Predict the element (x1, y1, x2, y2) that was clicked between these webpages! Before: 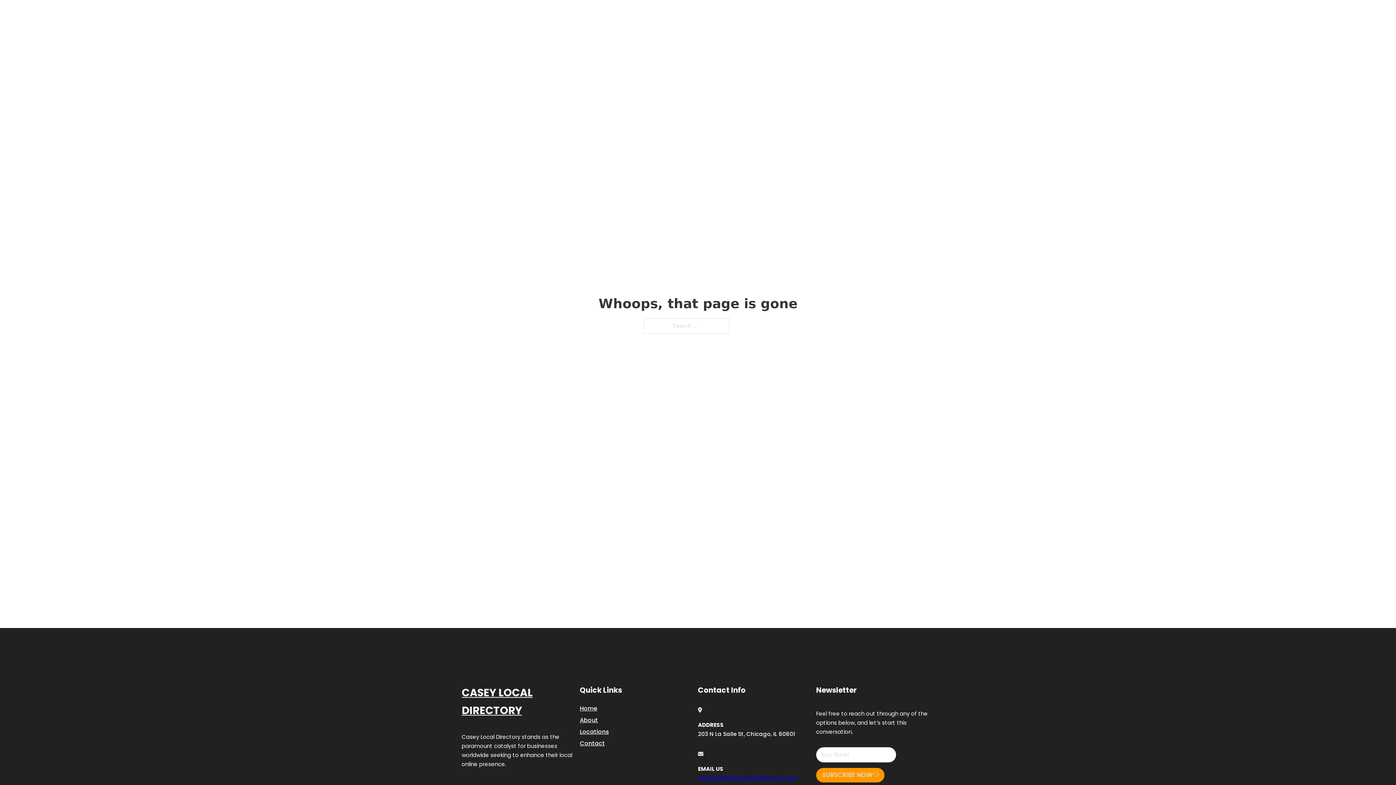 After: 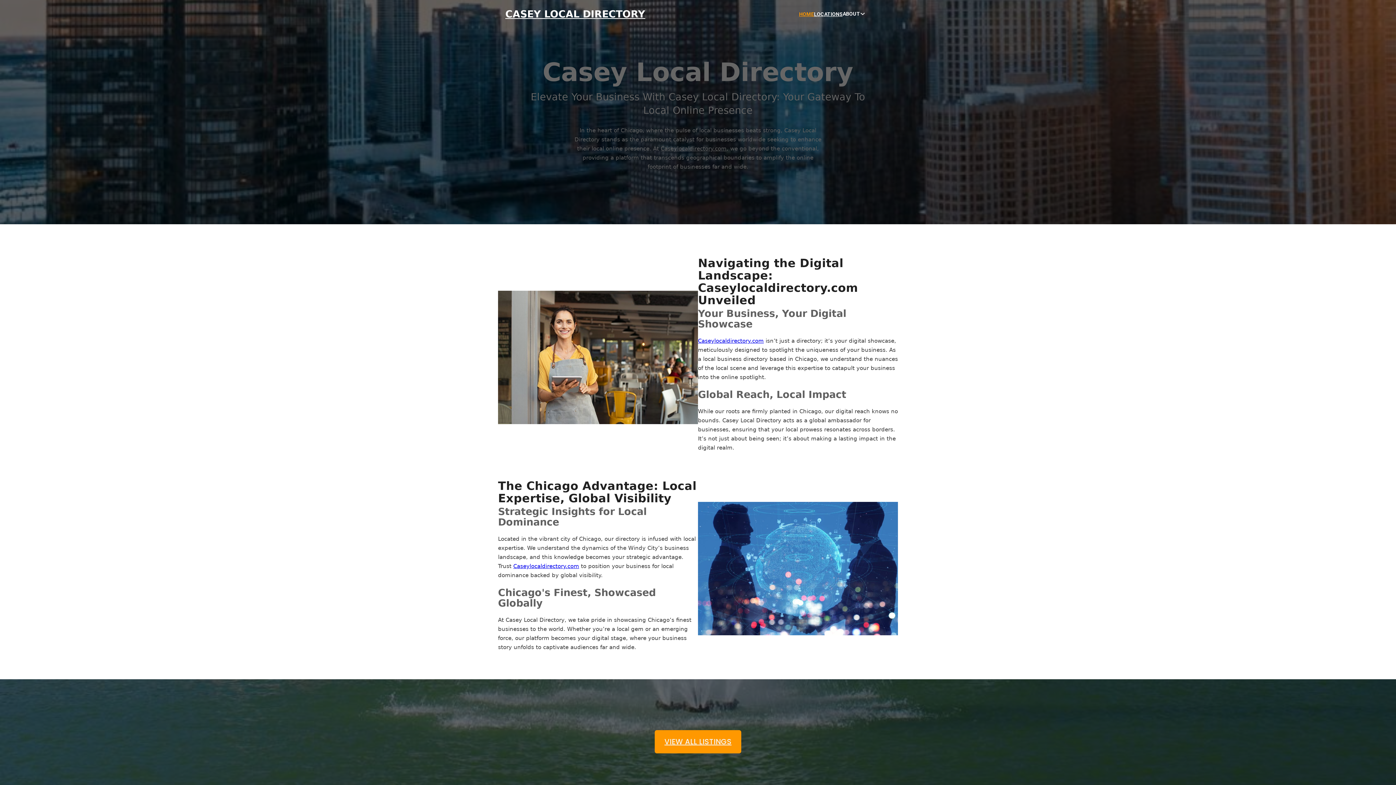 Action: bbox: (461, 684, 580, 719) label: CASEY LOCAL DIRECTORY